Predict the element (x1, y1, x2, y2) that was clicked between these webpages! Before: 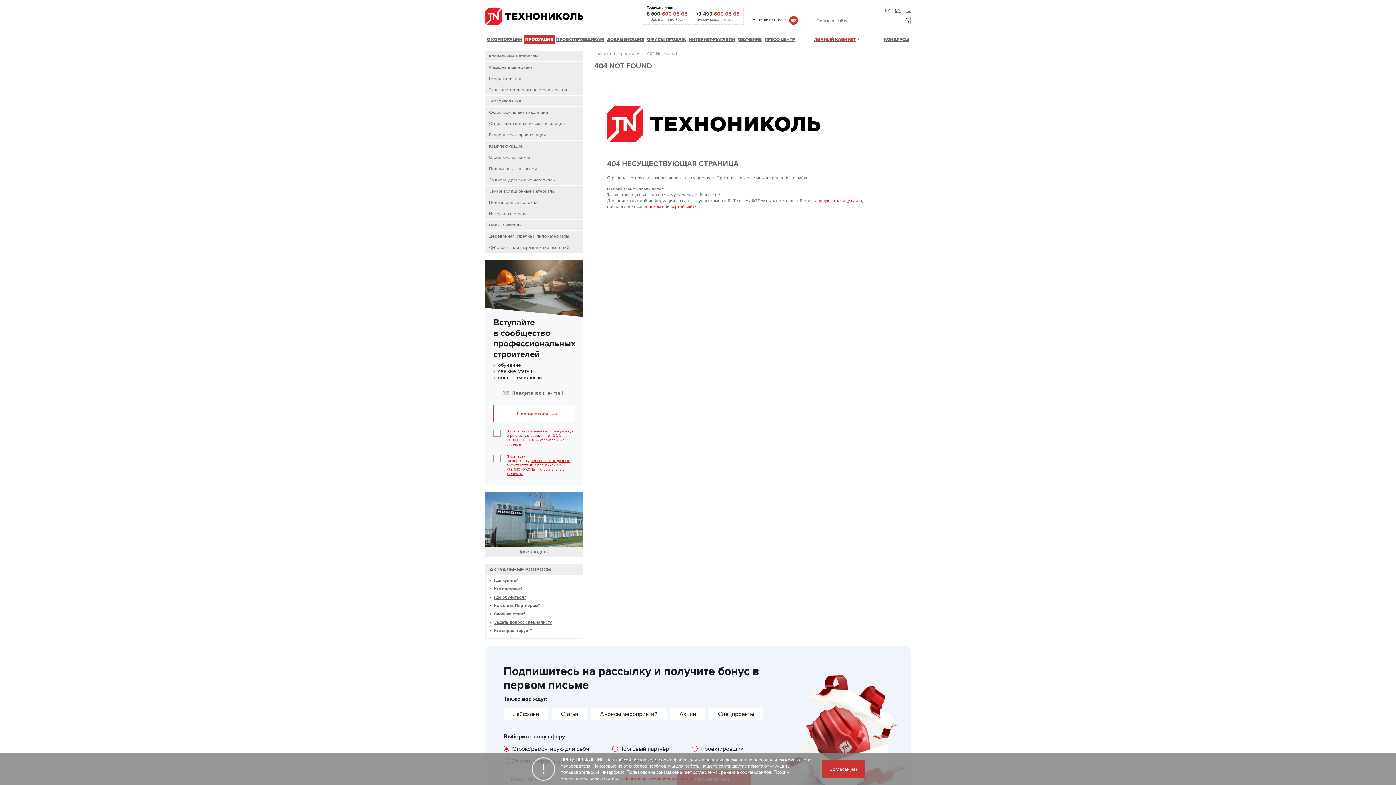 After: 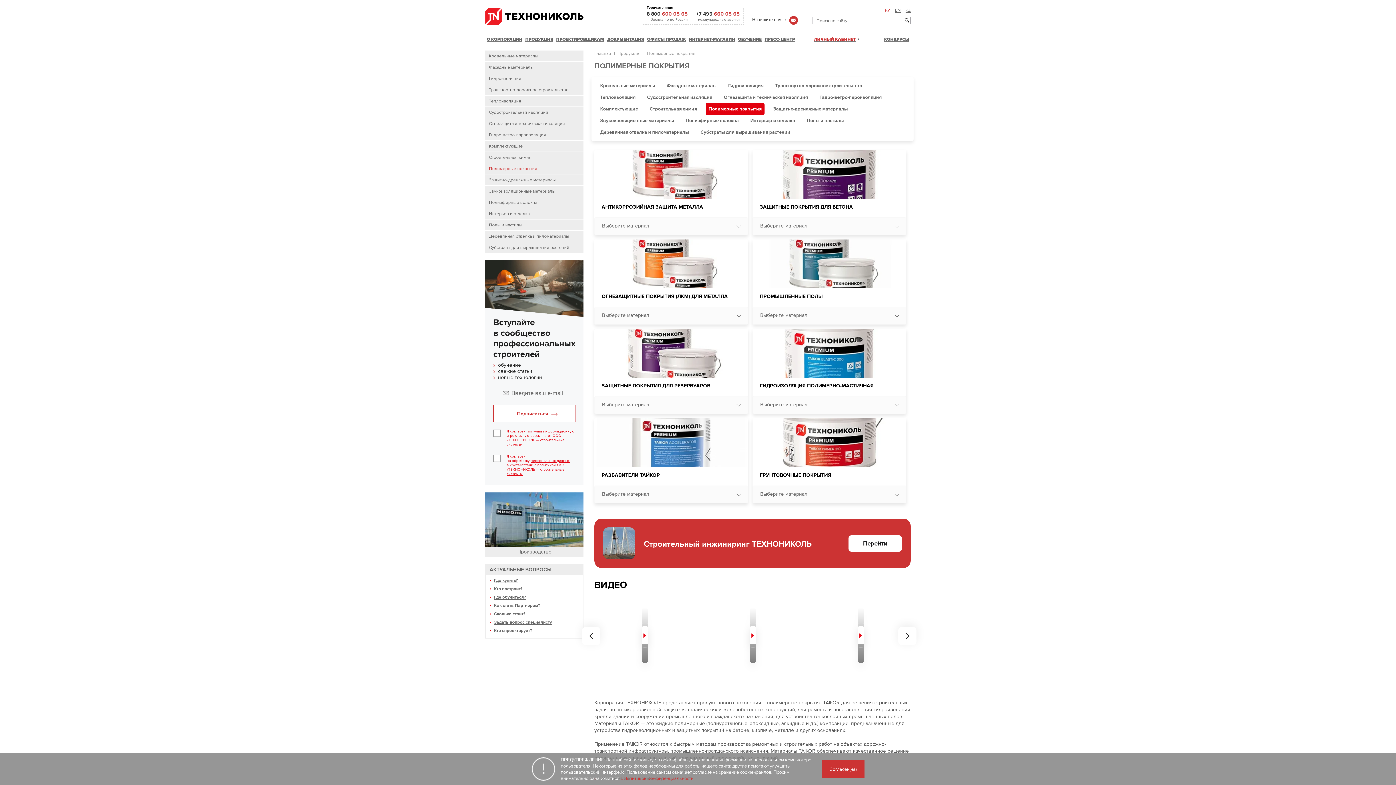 Action: label: Полимерные покрытия bbox: (485, 163, 583, 174)